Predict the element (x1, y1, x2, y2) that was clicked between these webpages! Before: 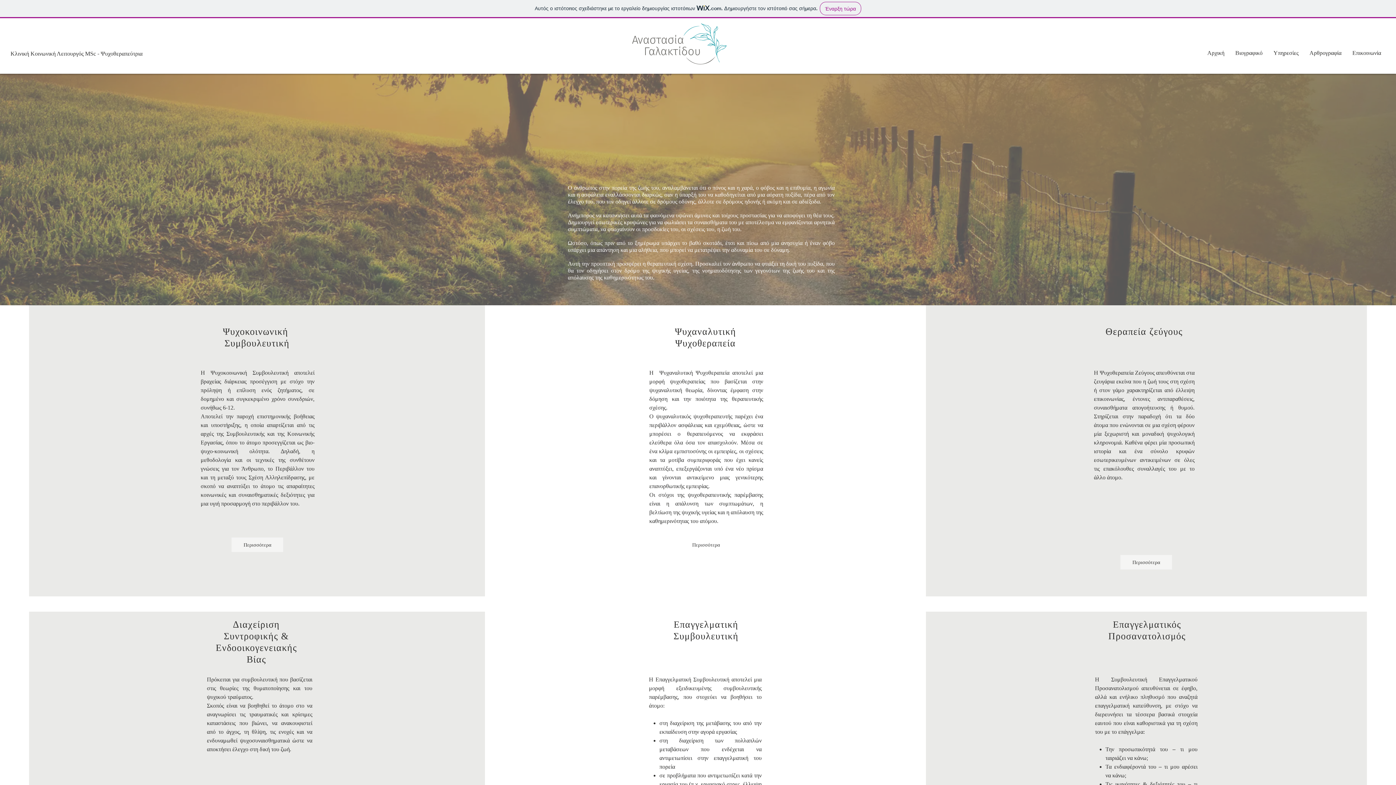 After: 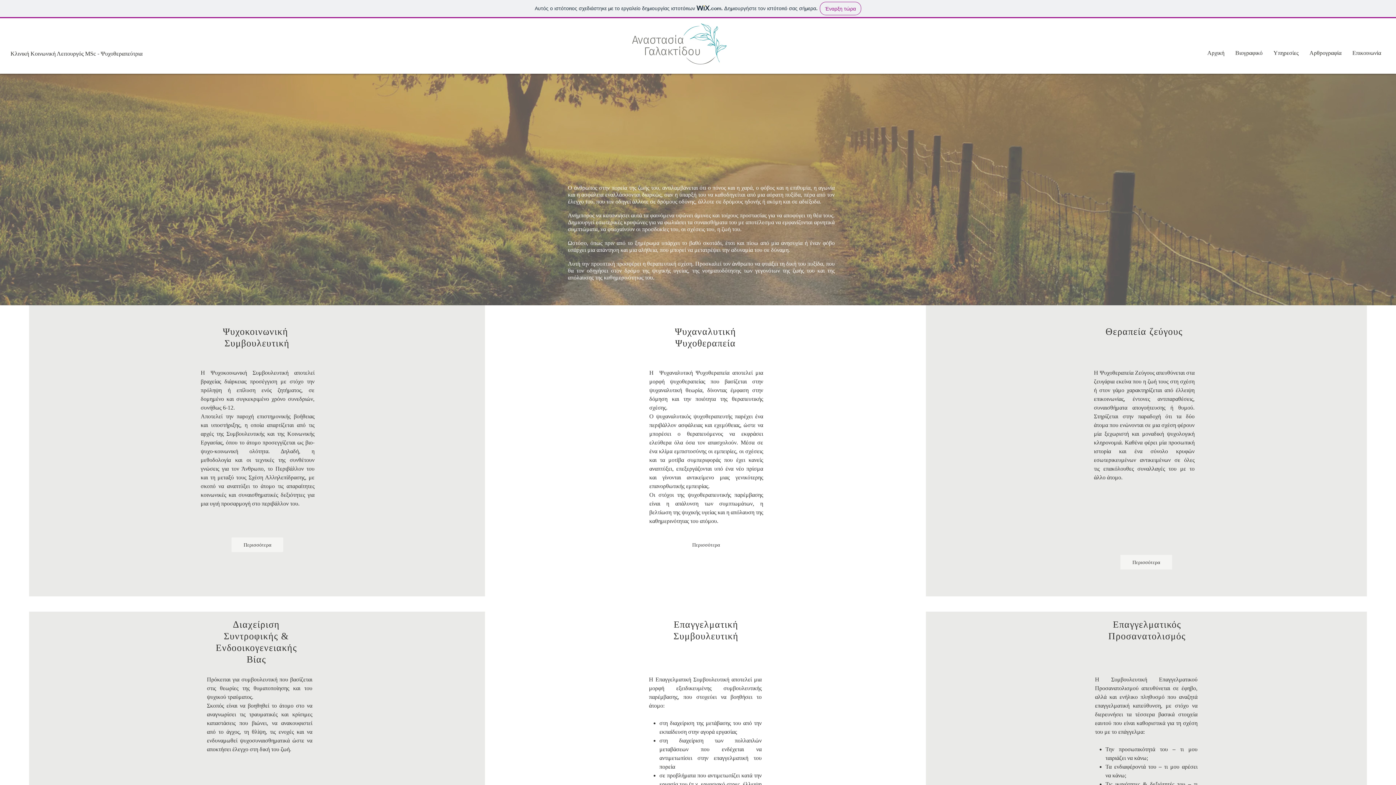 Action: bbox: (223, 631, 281, 641) label: Συντροφικής 